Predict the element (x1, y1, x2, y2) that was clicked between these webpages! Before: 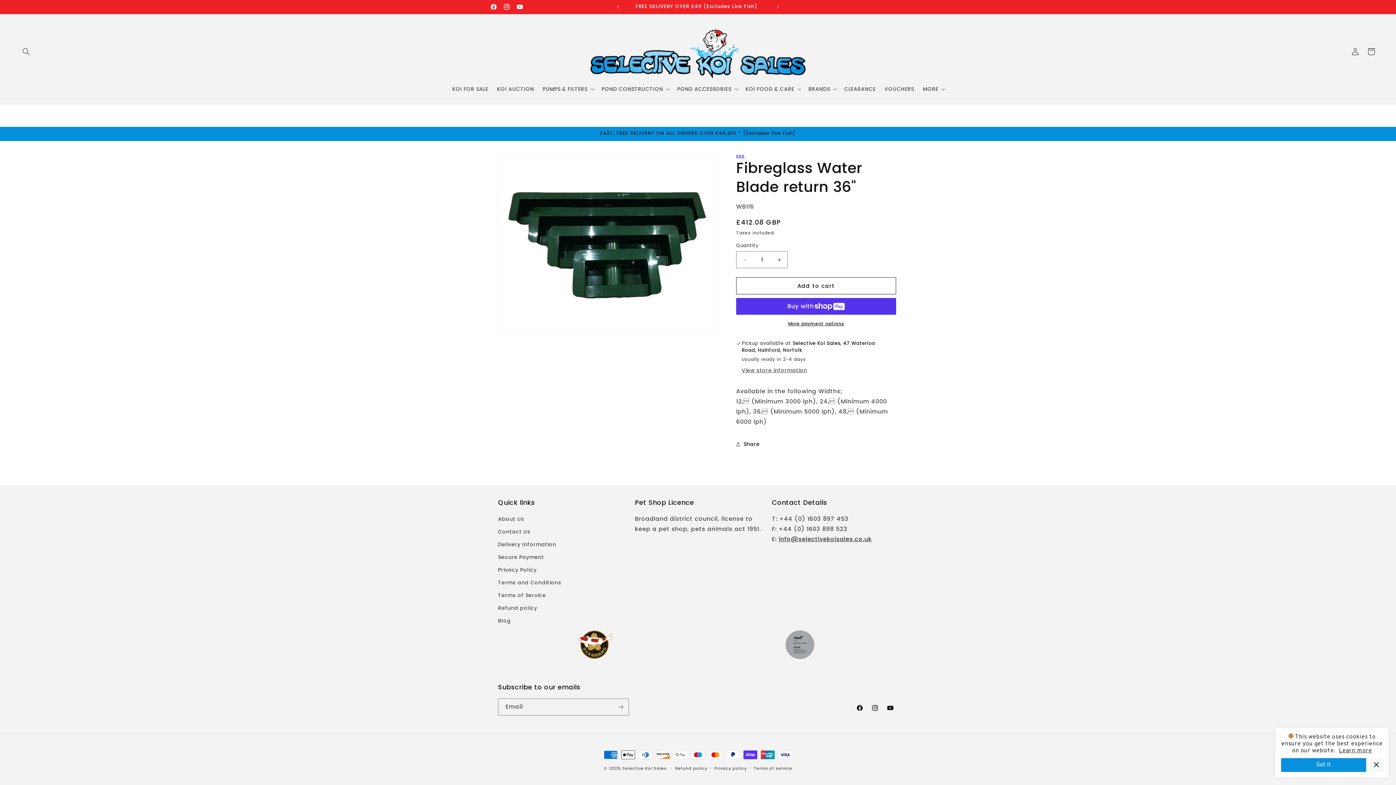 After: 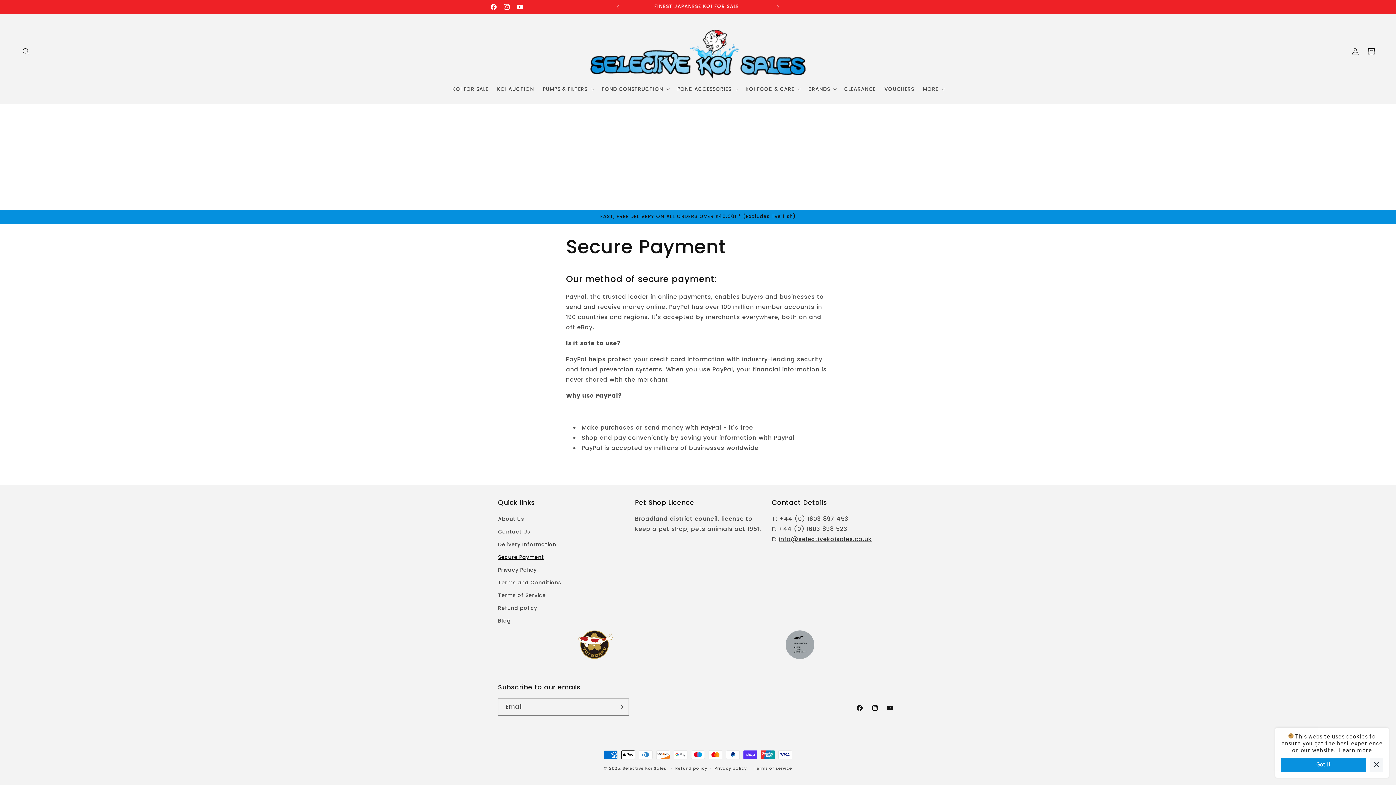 Action: bbox: (498, 551, 544, 564) label: Secure Payment